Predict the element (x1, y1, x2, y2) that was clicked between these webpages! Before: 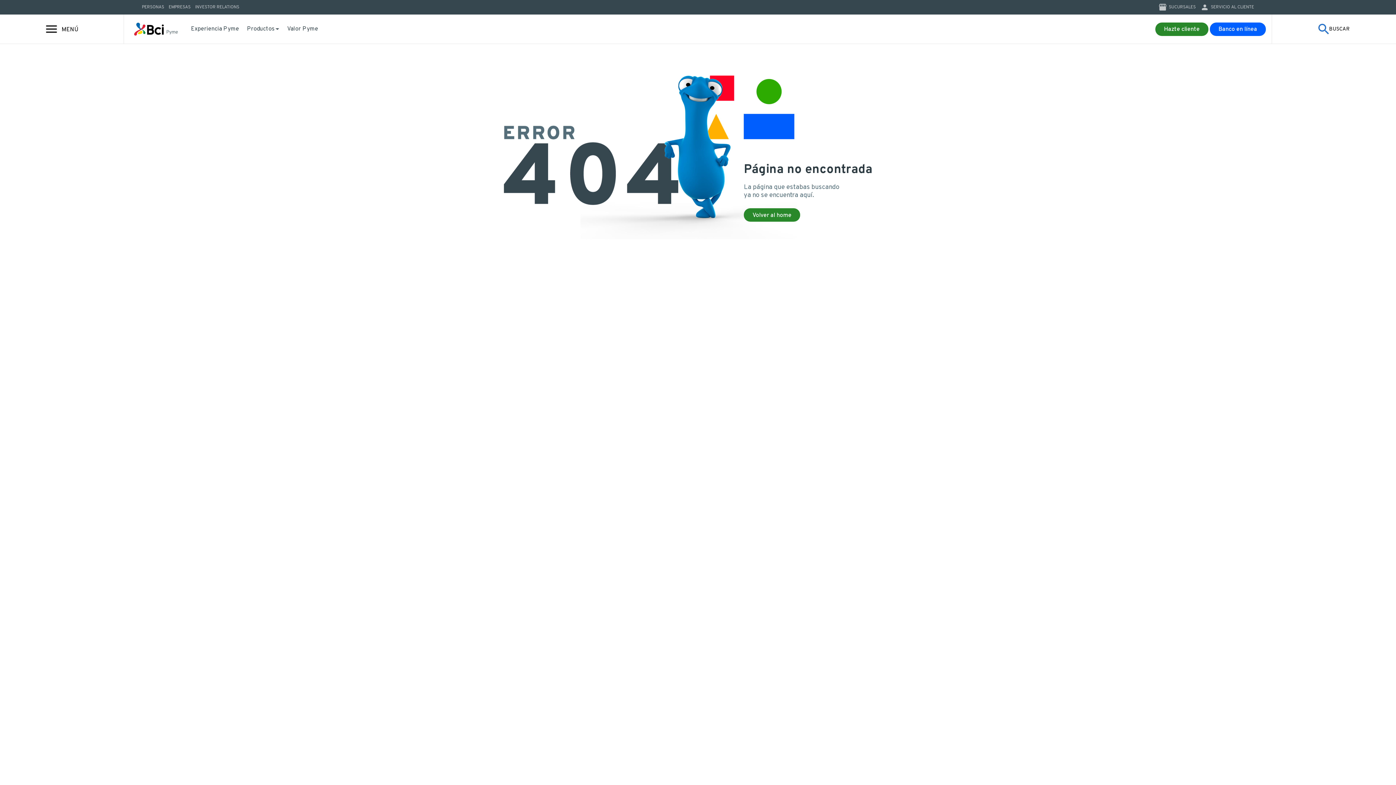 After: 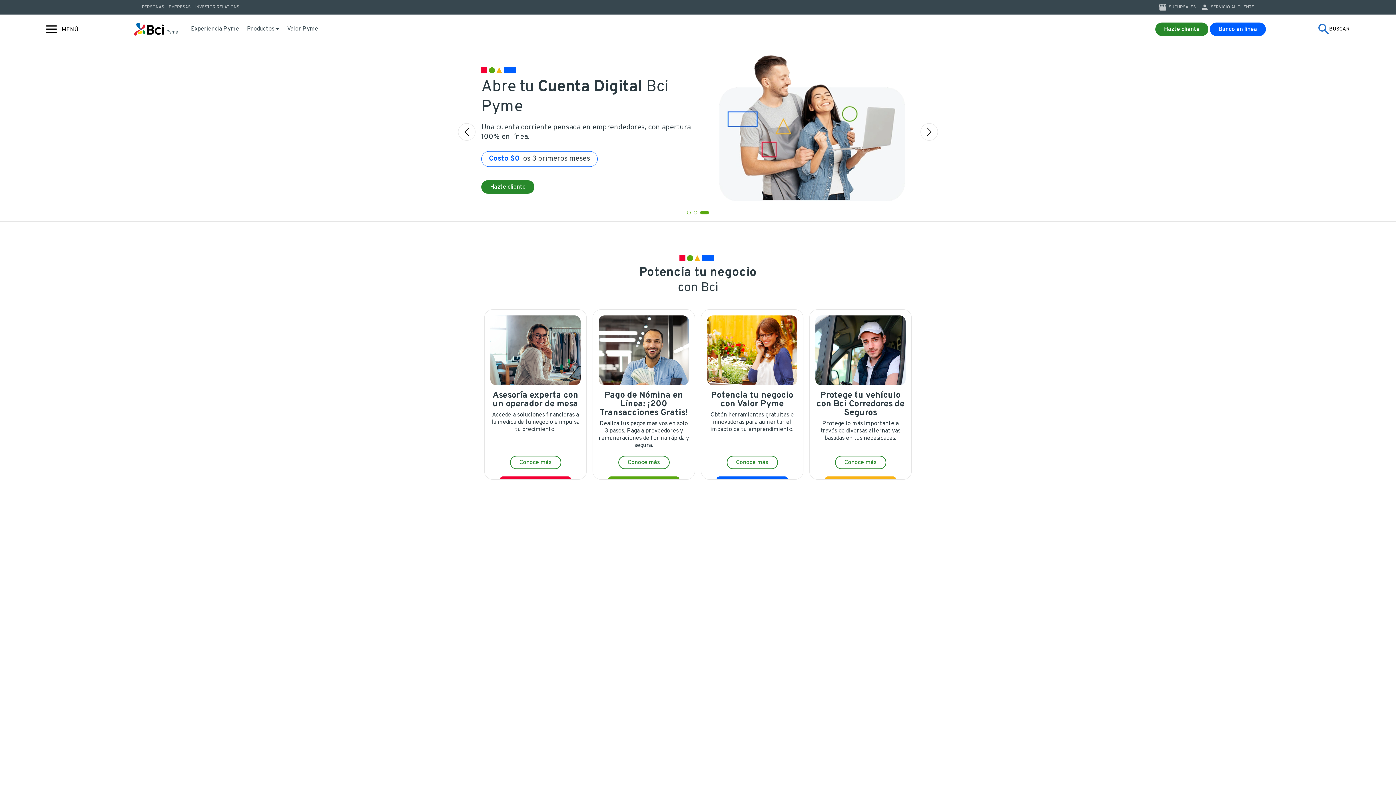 Action: bbox: (132, 21, 179, 36)